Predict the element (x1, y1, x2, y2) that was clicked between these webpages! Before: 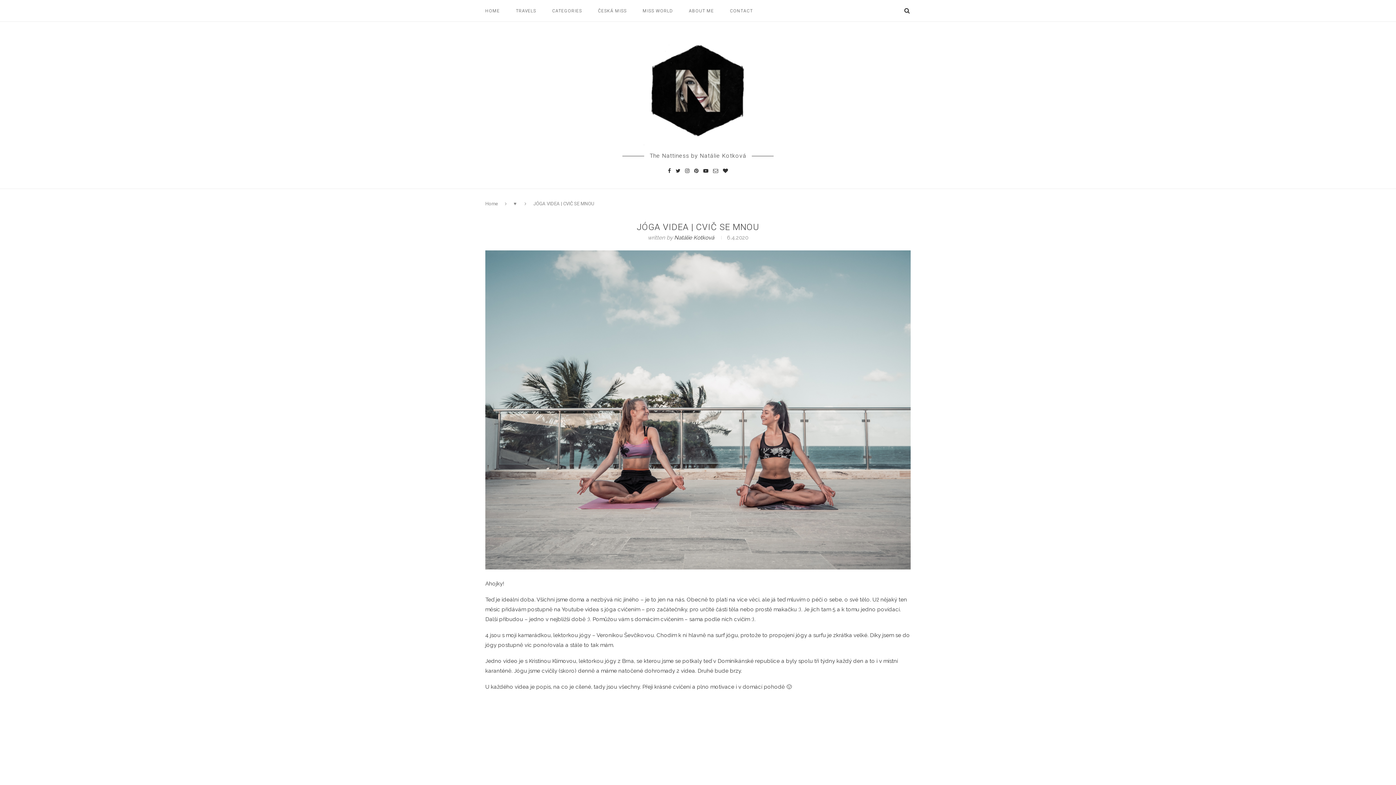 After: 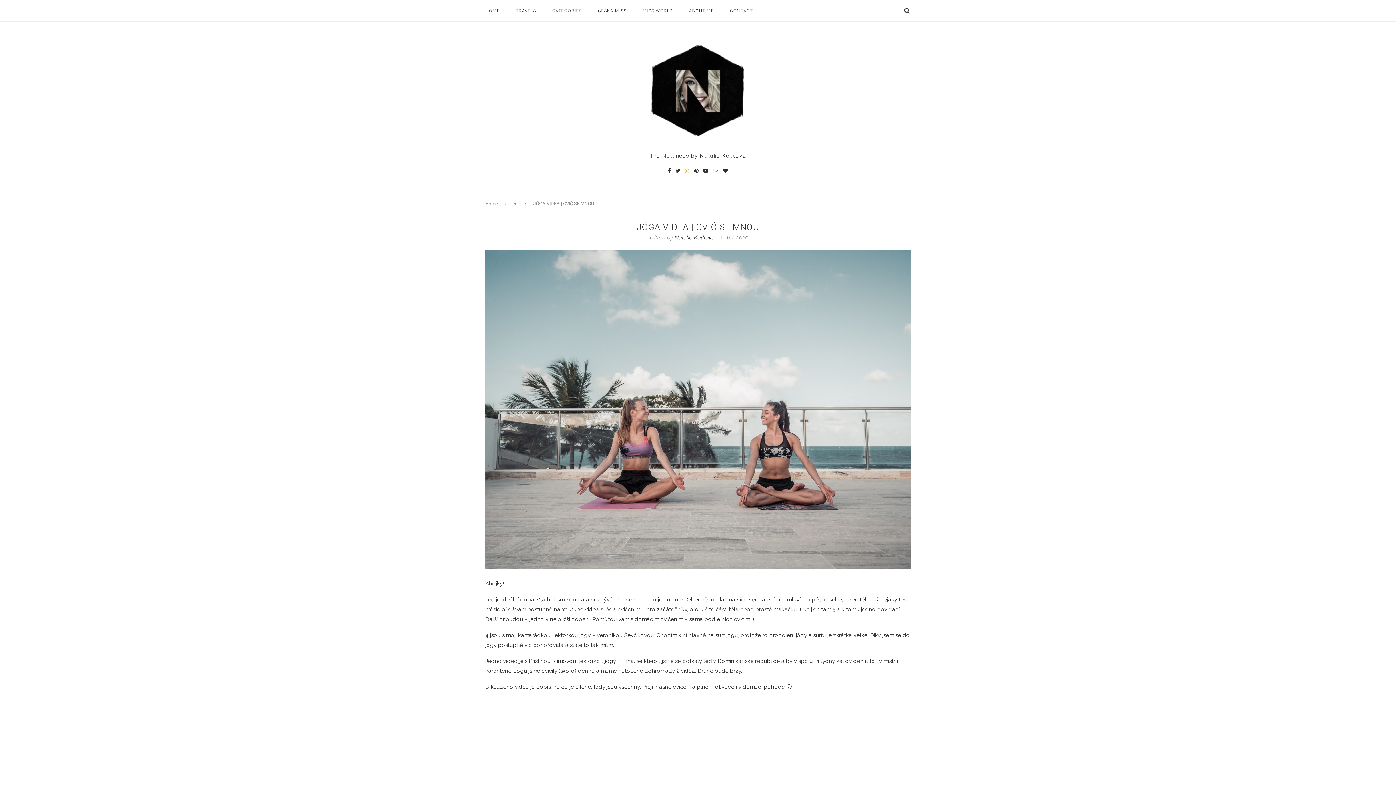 Action: bbox: (685, 167, 689, 174)